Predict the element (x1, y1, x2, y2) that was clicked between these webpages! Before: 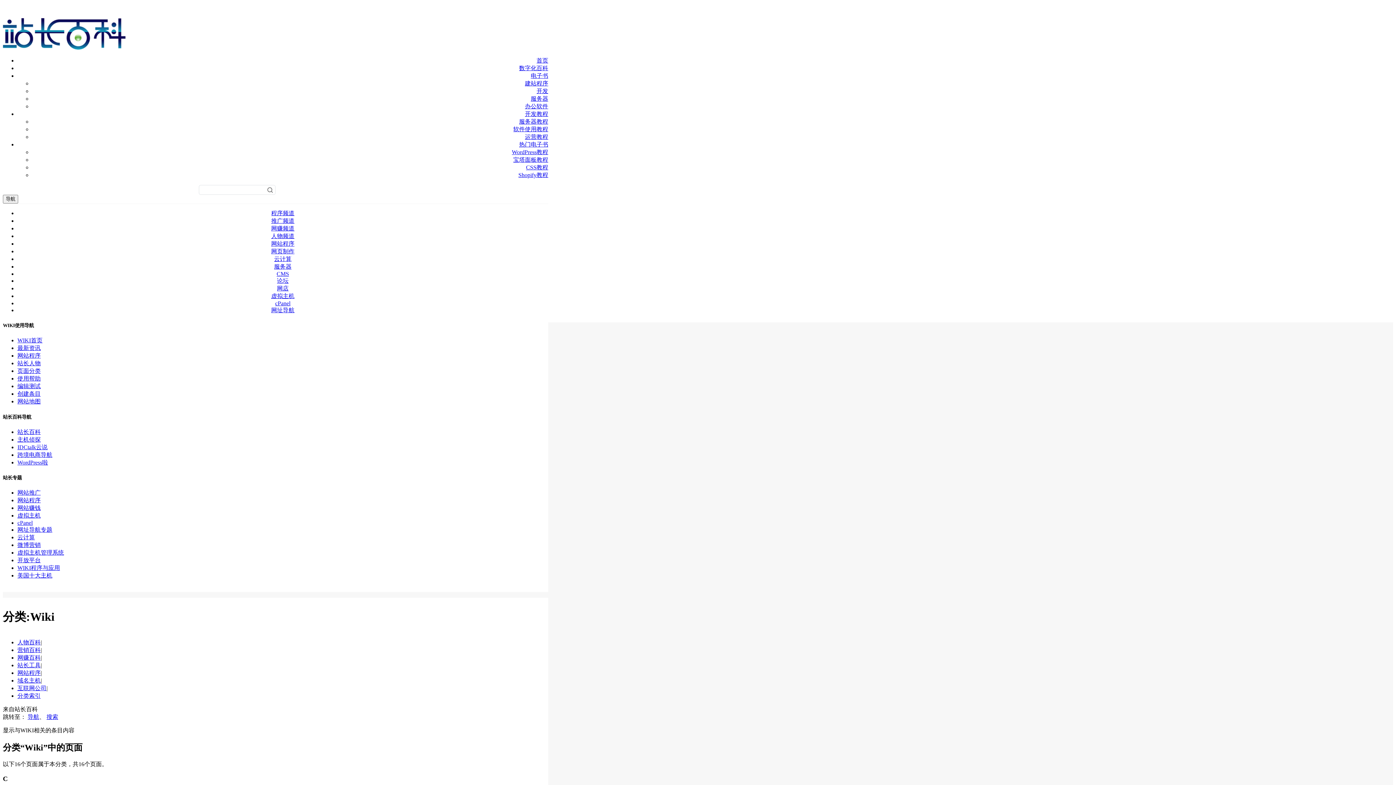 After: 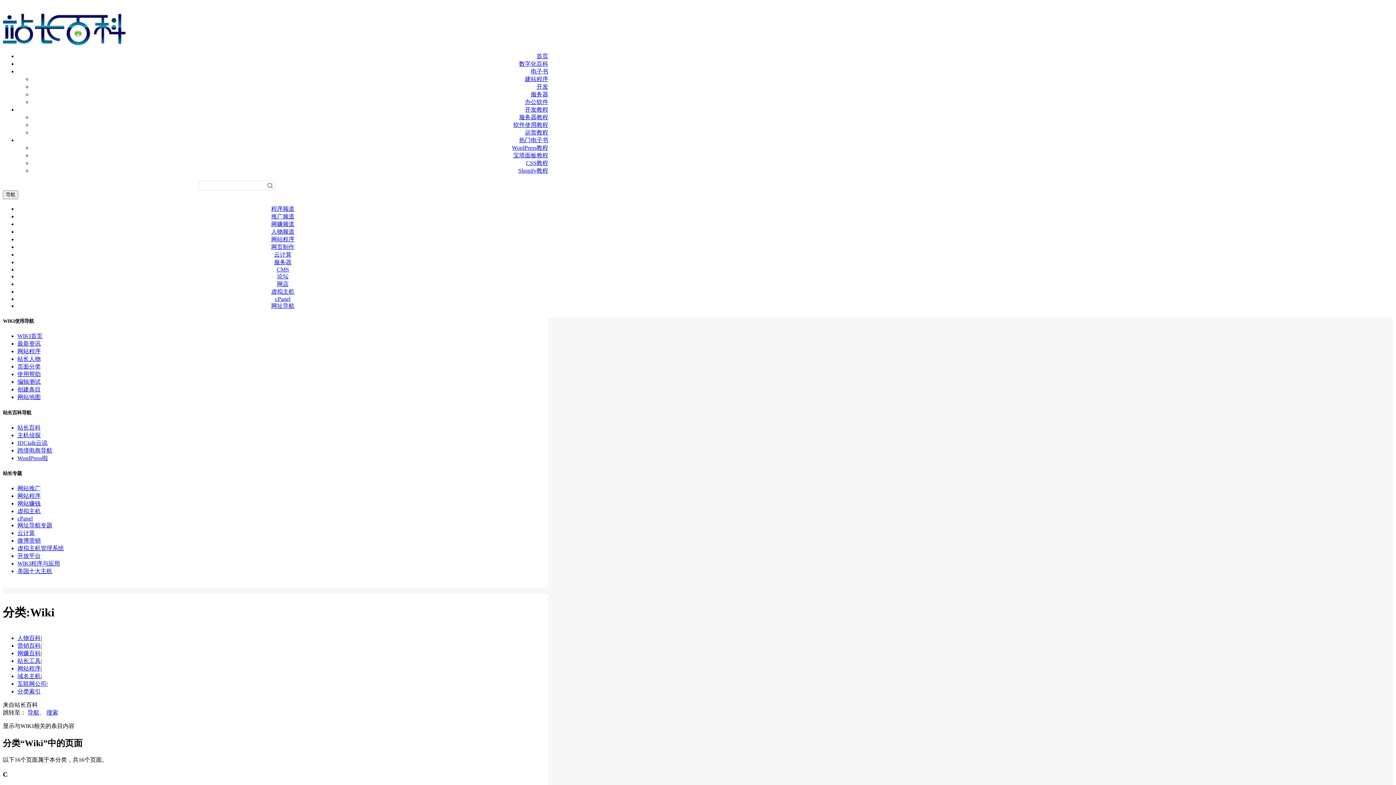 Action: bbox: (27, 714, 39, 720) label: 导航